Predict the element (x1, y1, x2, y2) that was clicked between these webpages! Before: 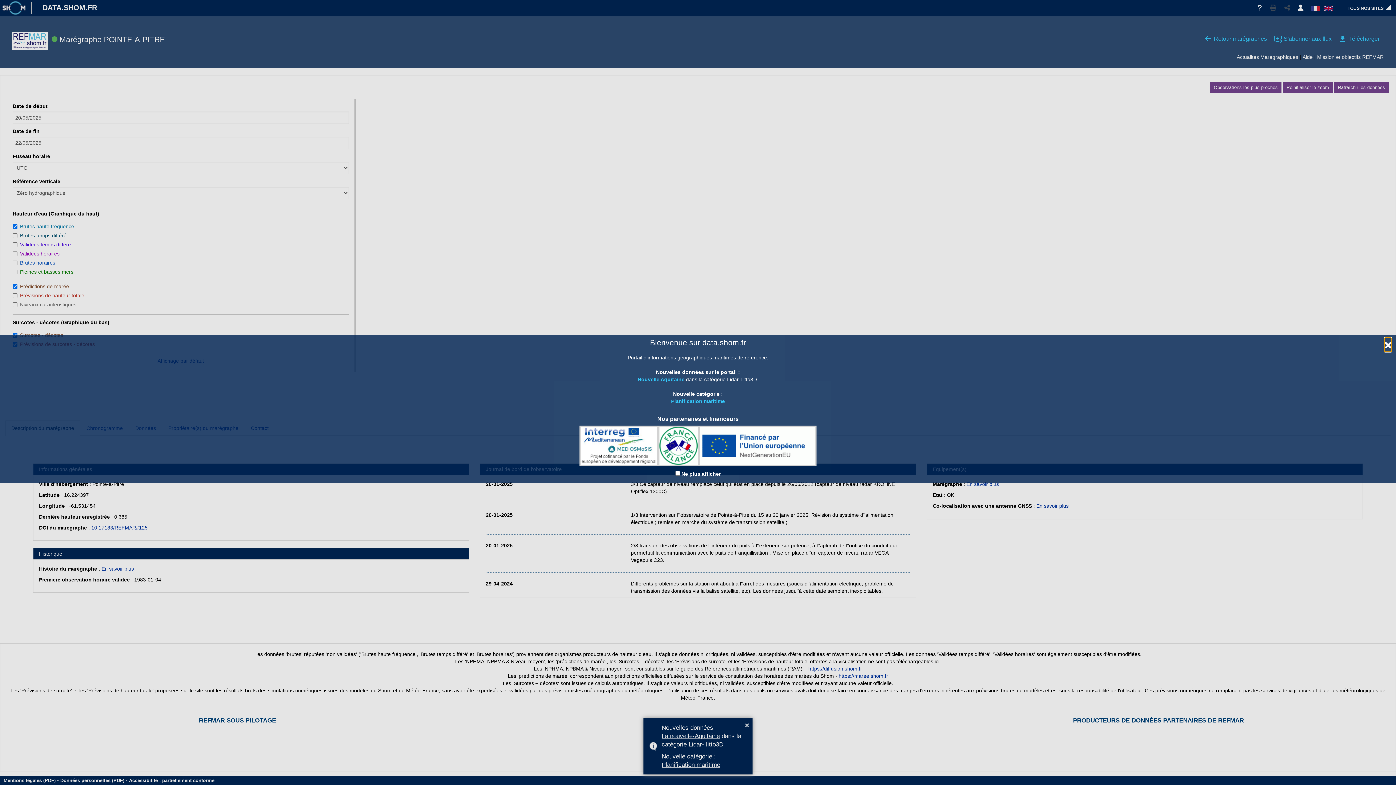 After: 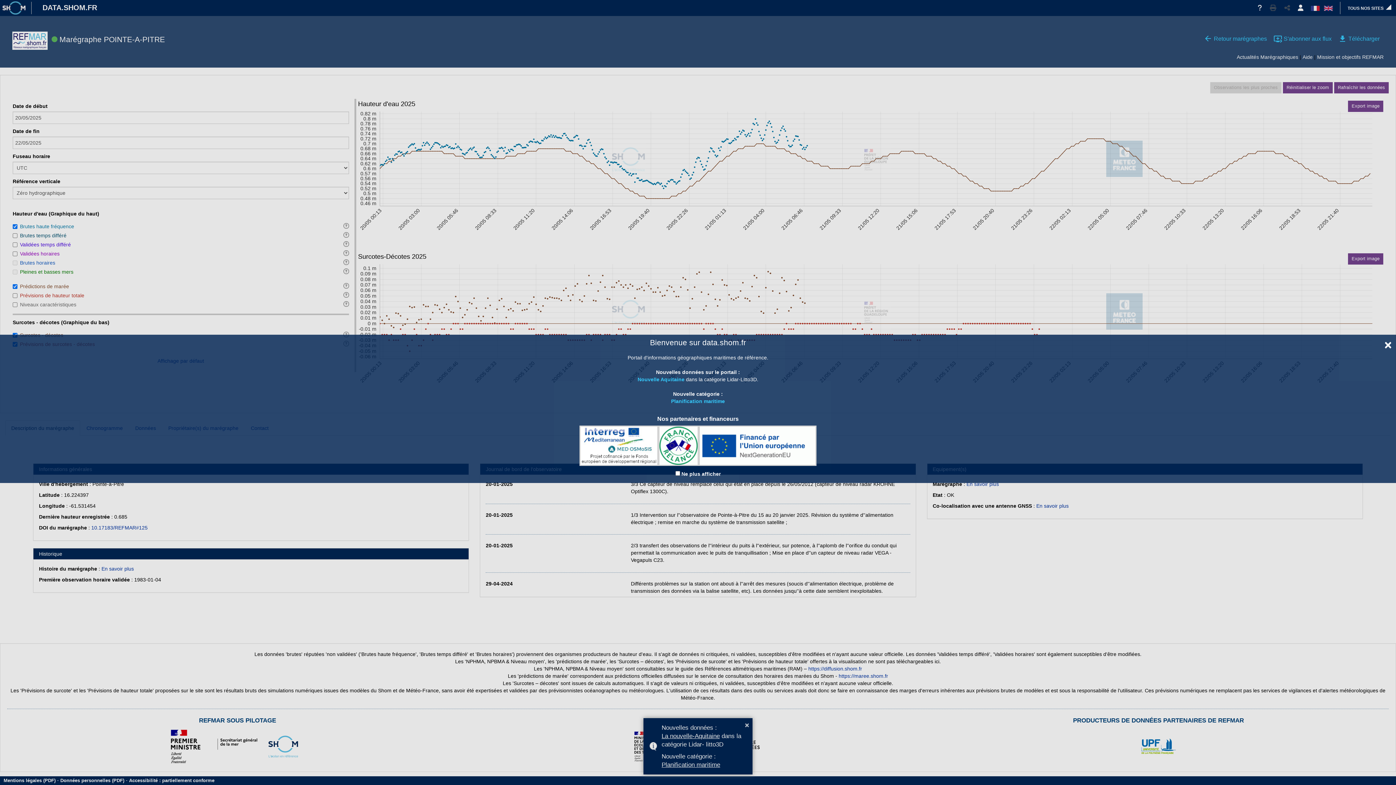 Action: bbox: (700, 442, 815, 448) label: Union Européenne - Aller sur le site du partenaire